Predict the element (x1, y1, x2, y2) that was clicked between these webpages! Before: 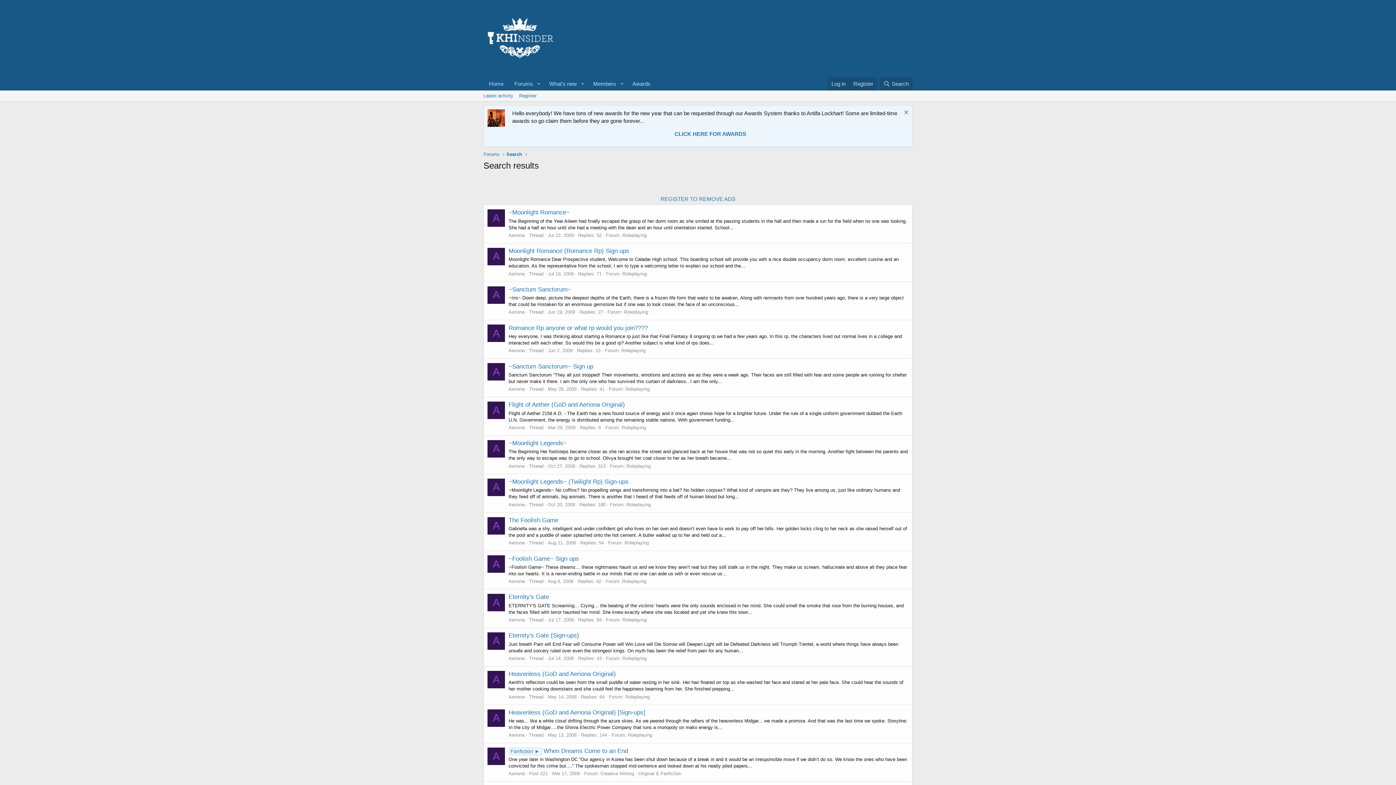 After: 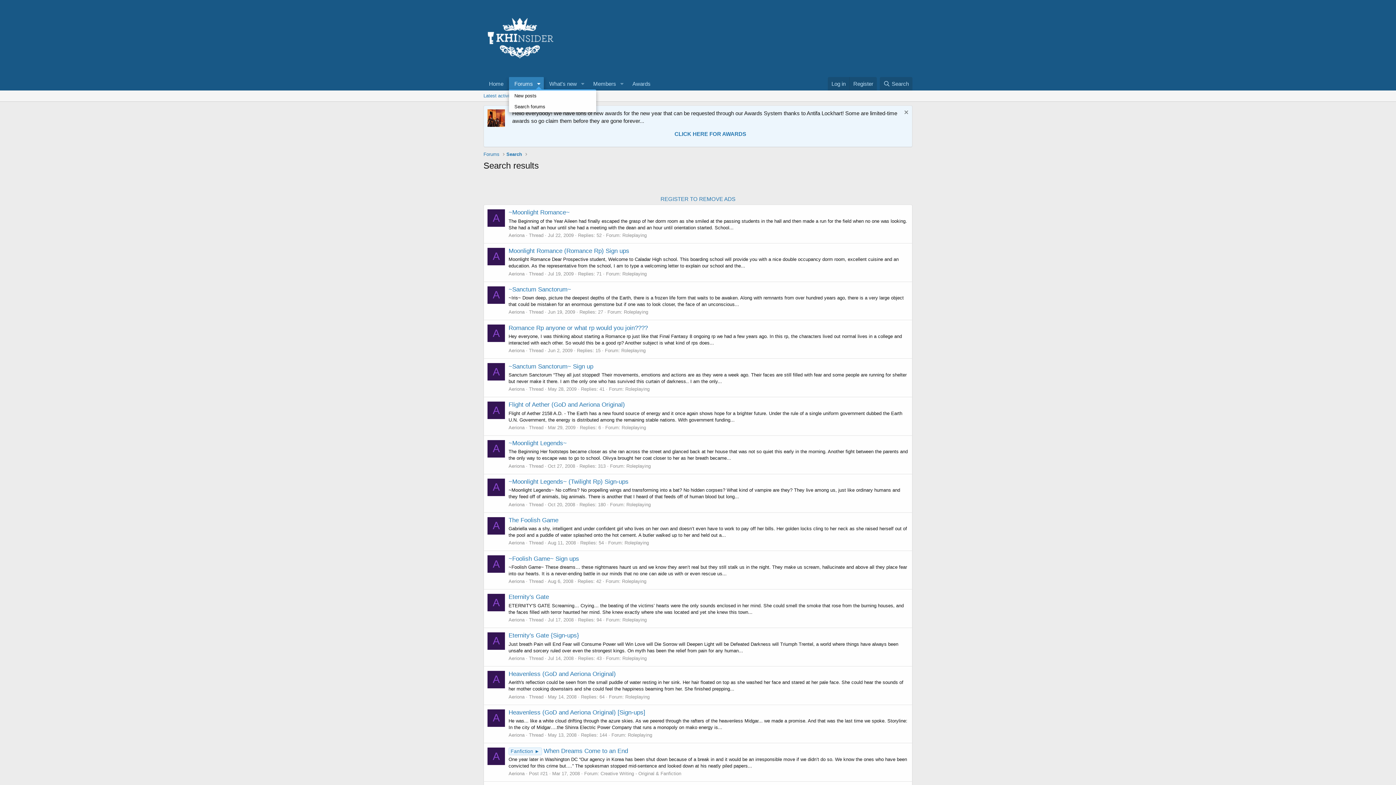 Action: label: Toggle expanded bbox: (533, 77, 543, 90)